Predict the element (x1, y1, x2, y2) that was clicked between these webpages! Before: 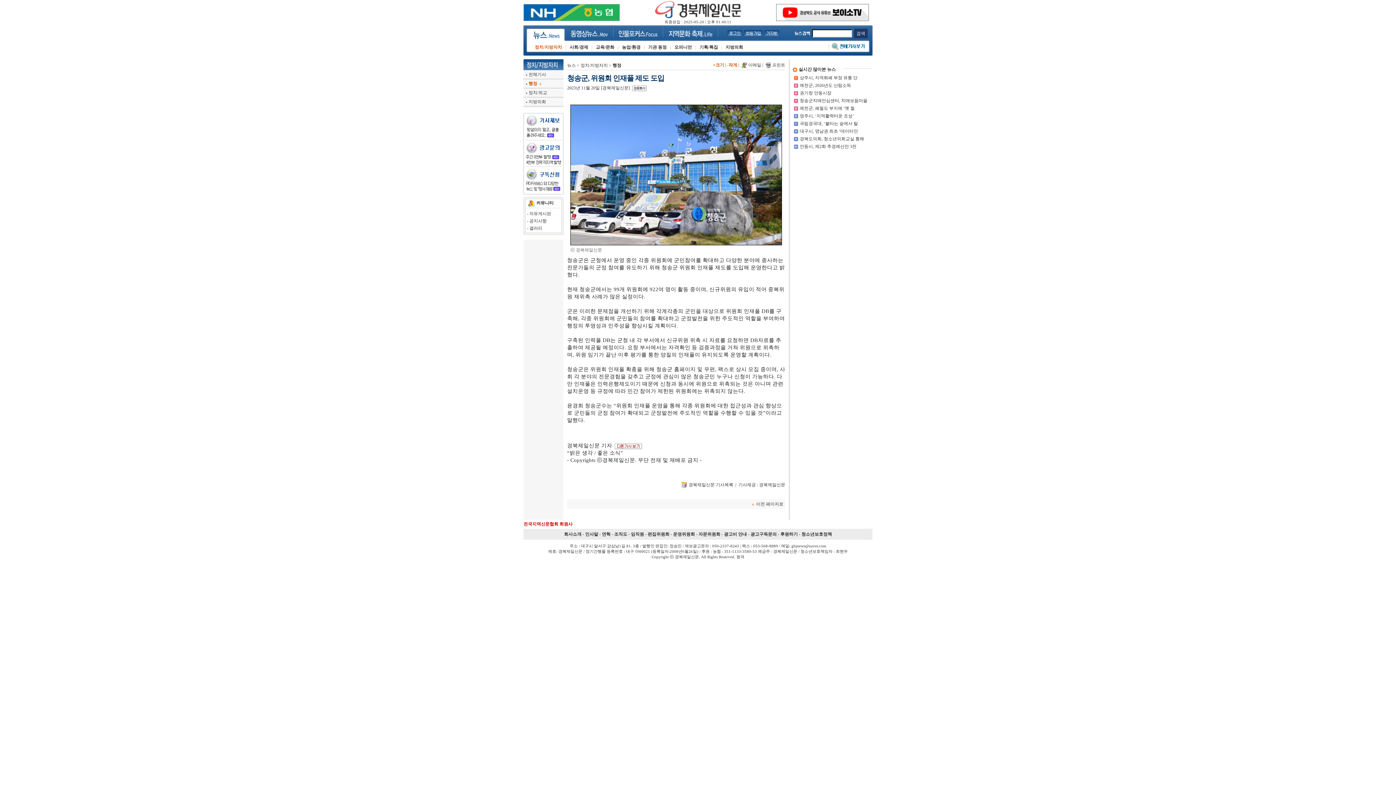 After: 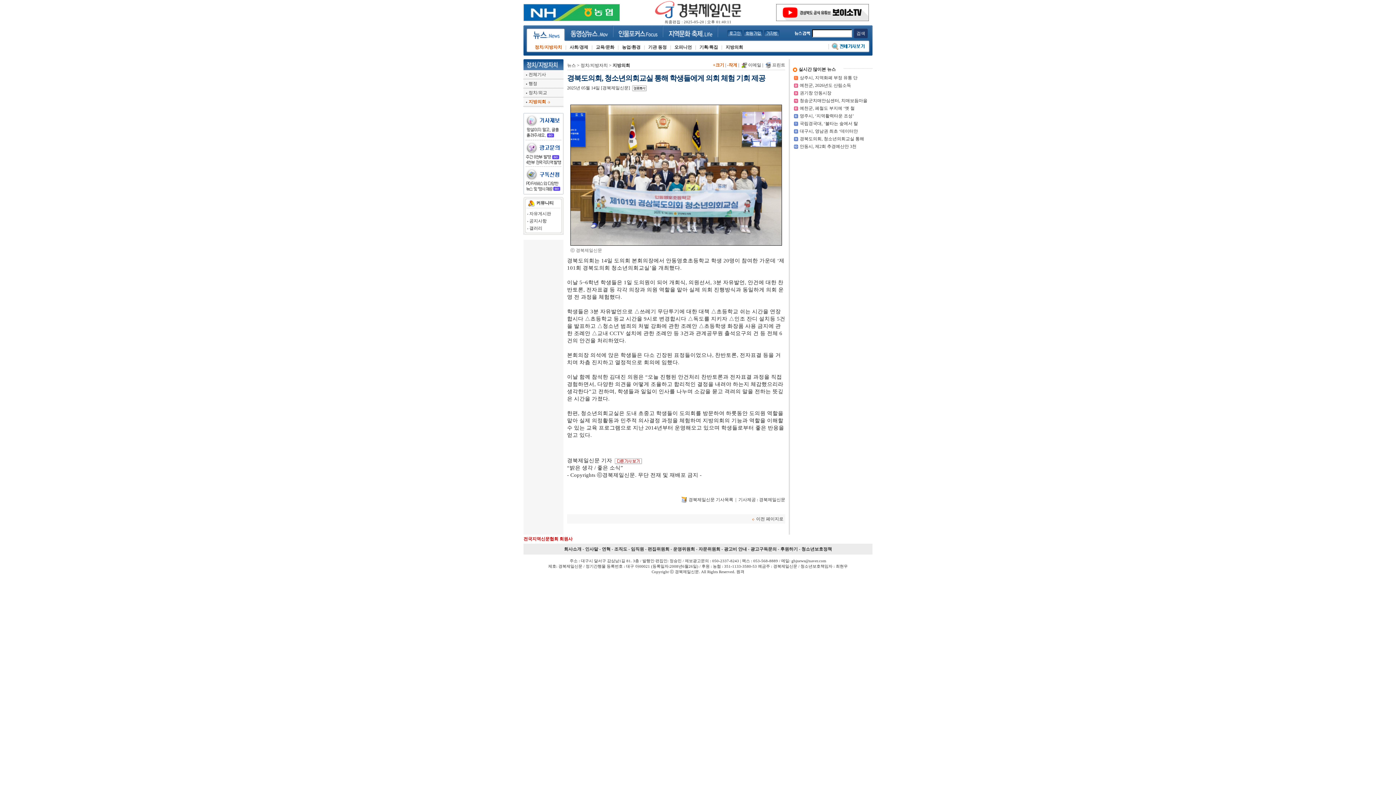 Action: label: 경북도의회, 청소년의회교실 통해 bbox: (800, 136, 864, 141)